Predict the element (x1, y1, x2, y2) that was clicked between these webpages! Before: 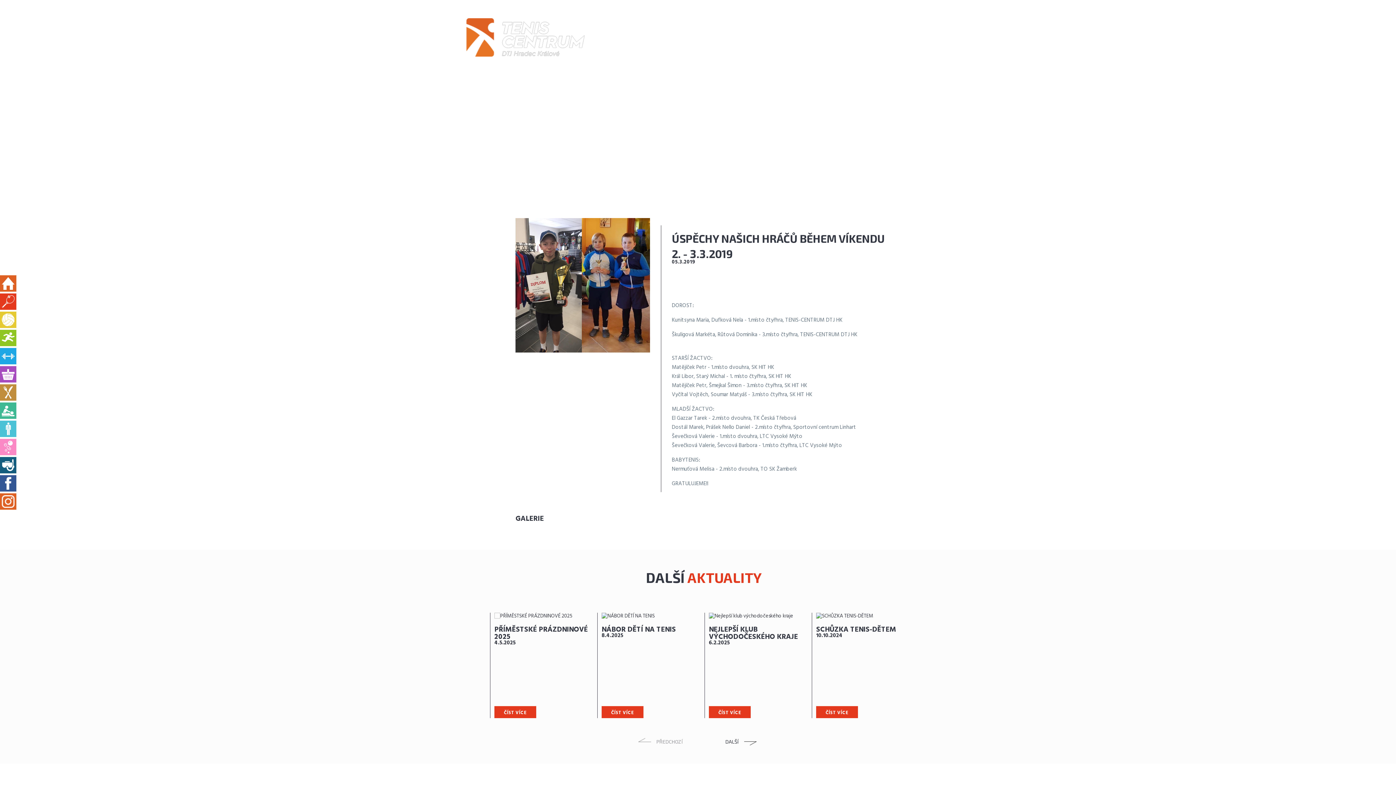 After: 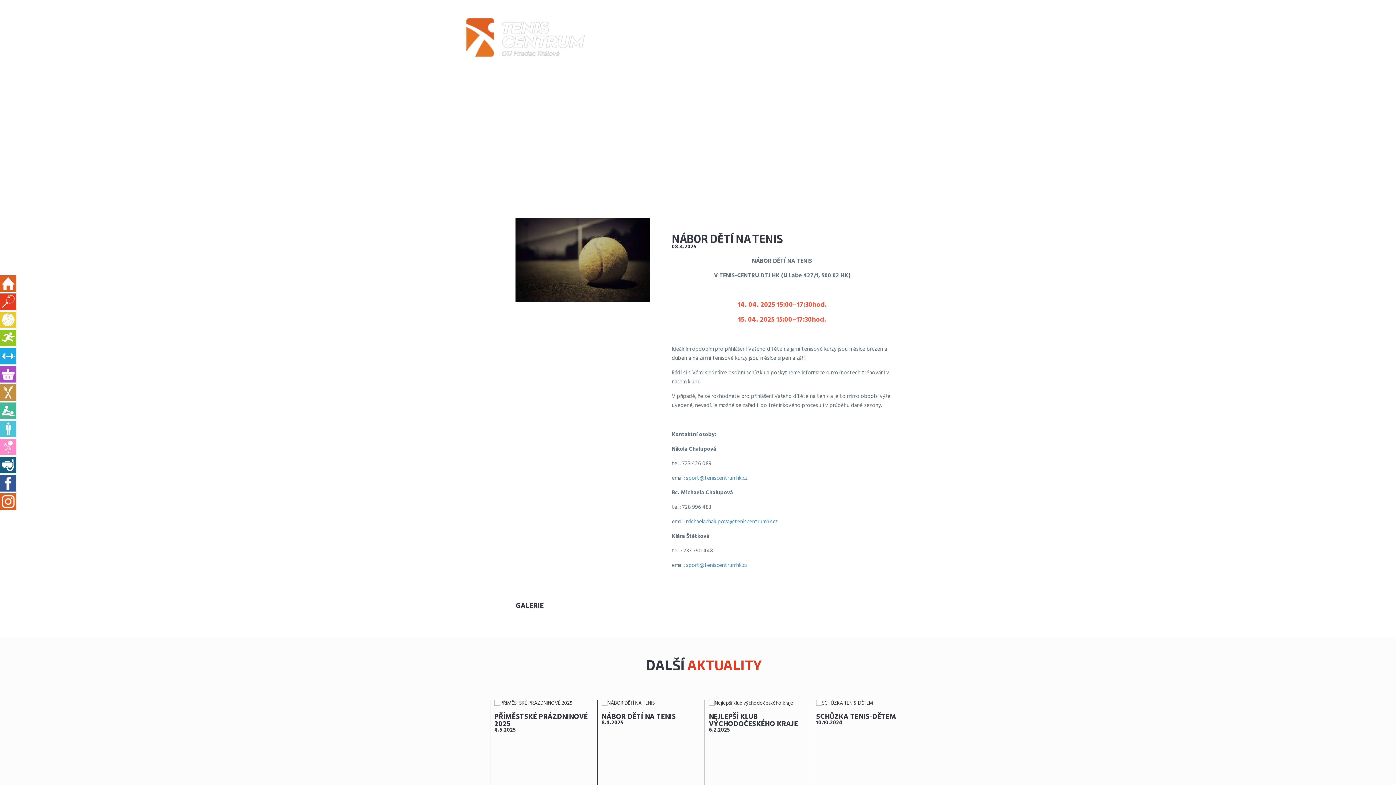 Action: label: ČÍST VÍCE bbox: (601, 706, 643, 718)